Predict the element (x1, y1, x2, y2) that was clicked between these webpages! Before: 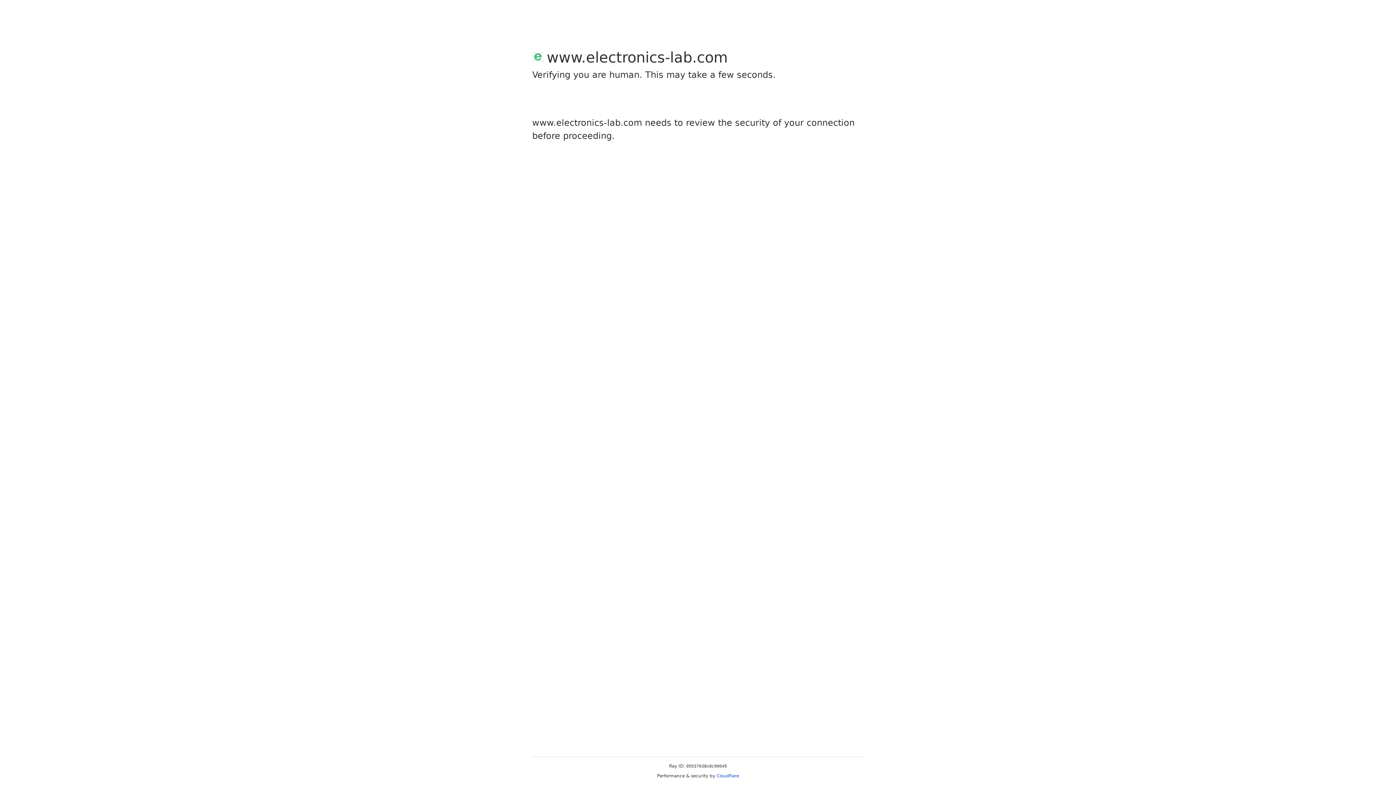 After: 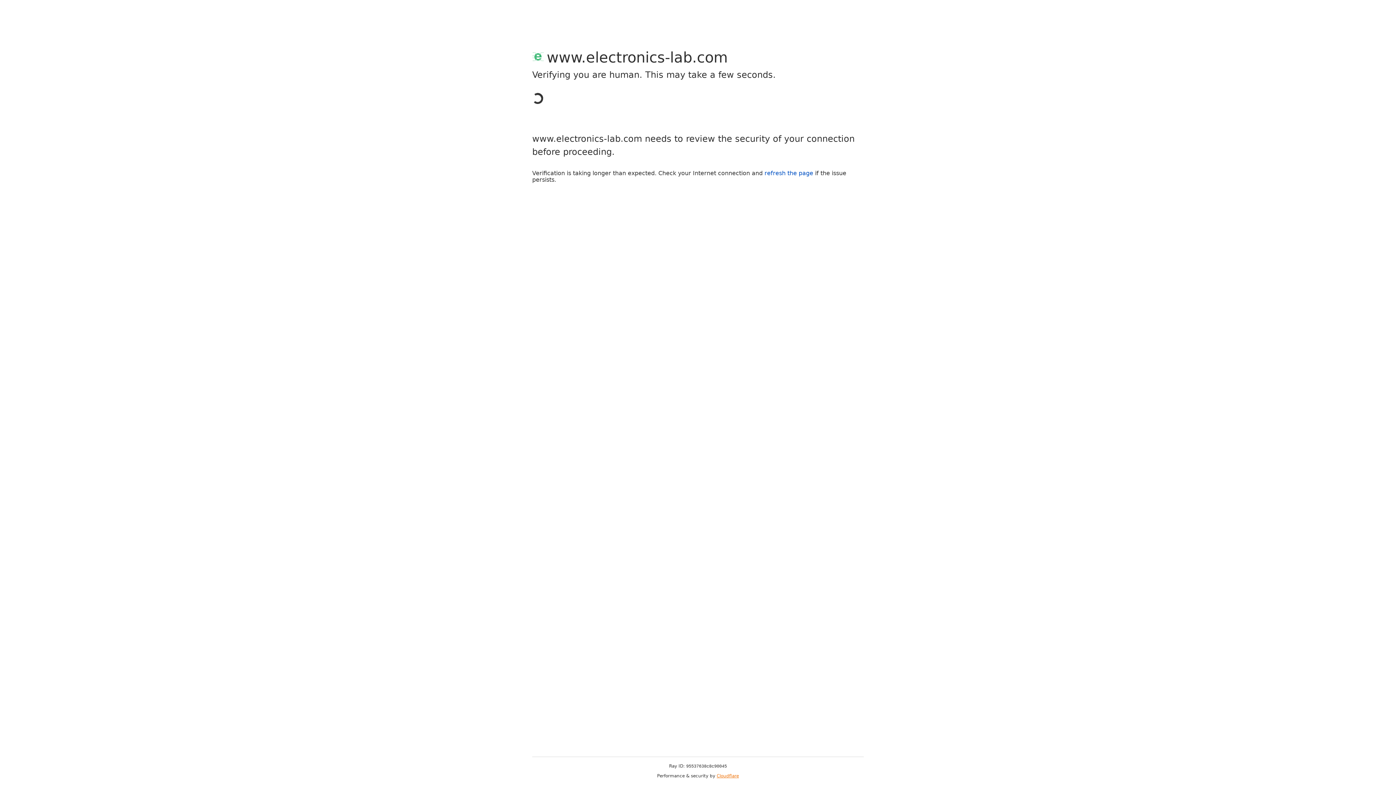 Action: bbox: (716, 773, 739, 778) label: Cloudflare